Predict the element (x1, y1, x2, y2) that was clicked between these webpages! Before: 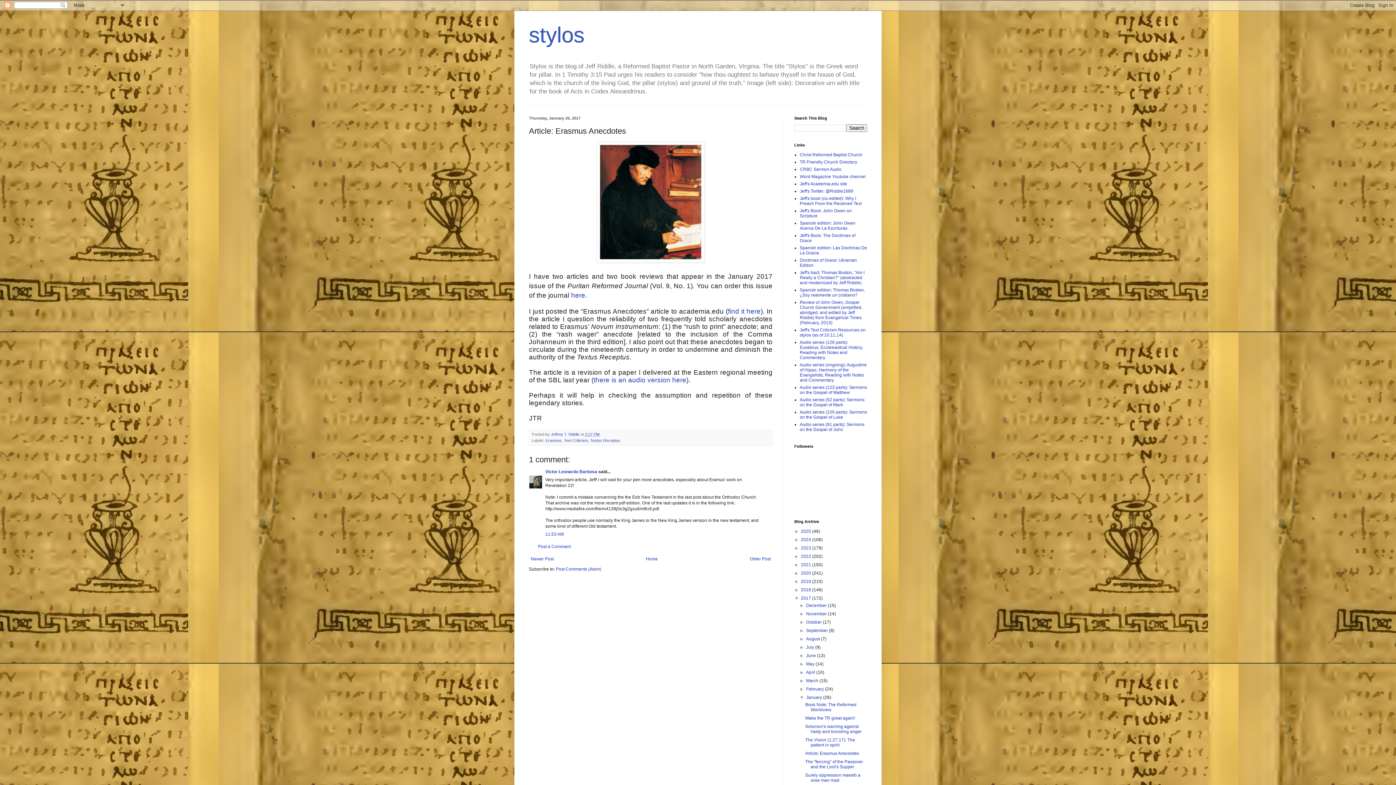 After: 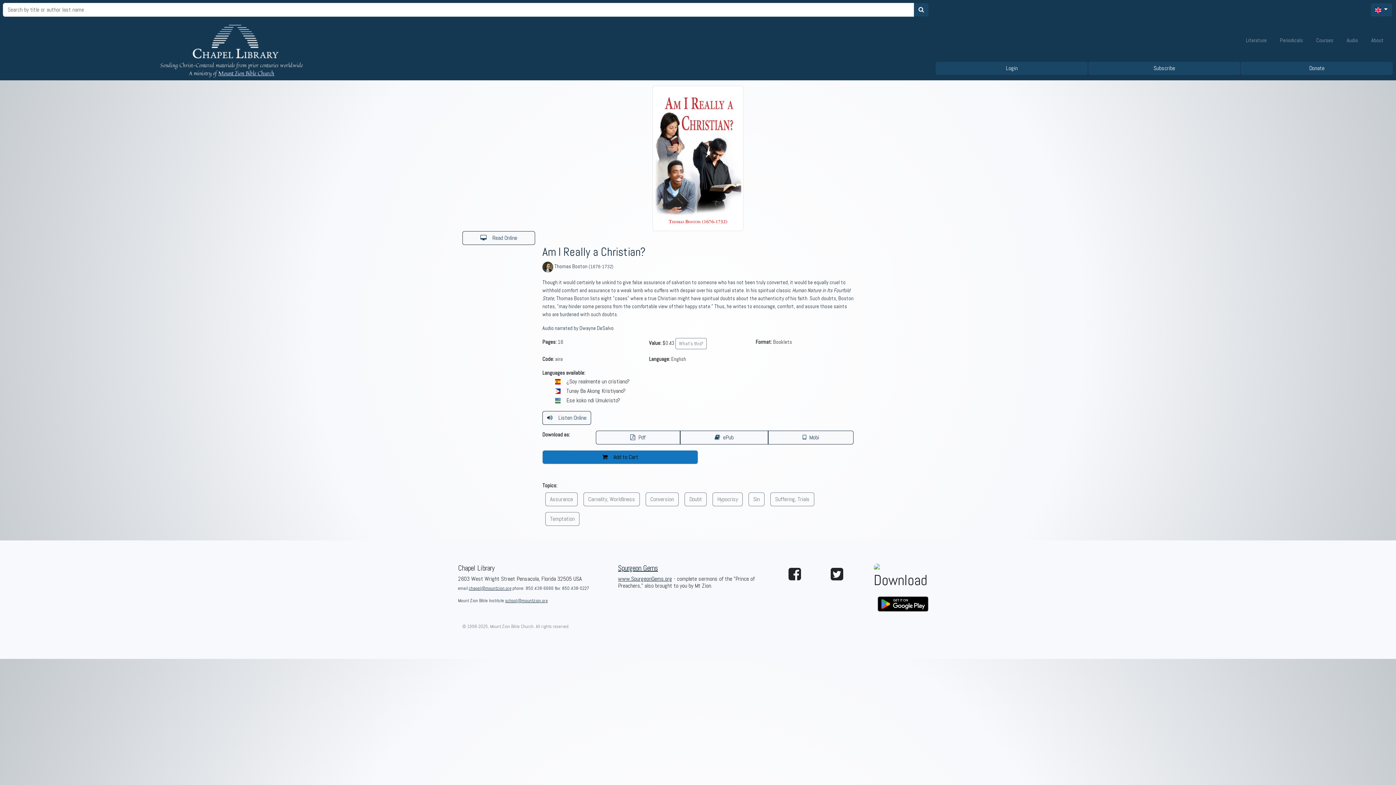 Action: bbox: (800, 270, 864, 285) label: Jeff's tract: Thomas Boston, "Am I Really a Christian?" (abstracted and modernized by Jeff Riddle)